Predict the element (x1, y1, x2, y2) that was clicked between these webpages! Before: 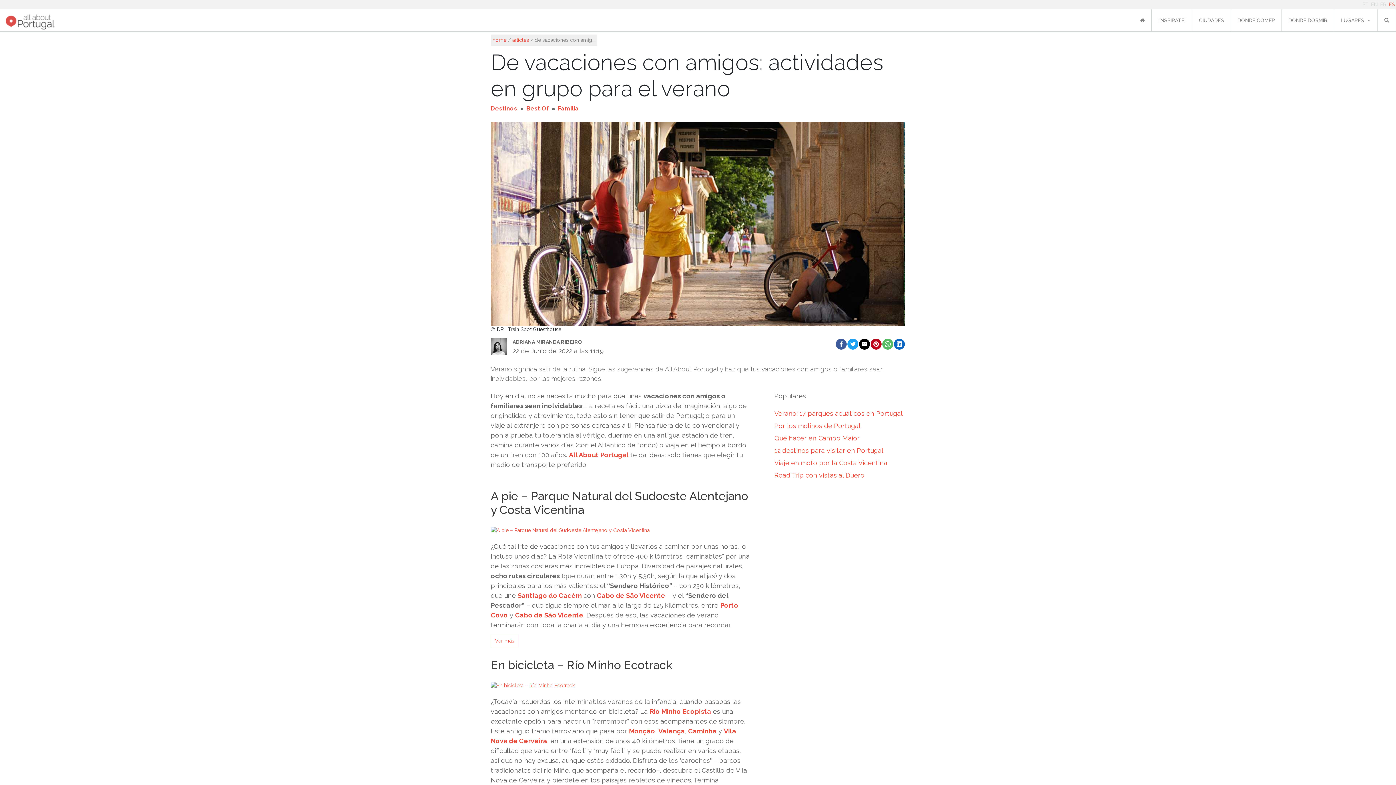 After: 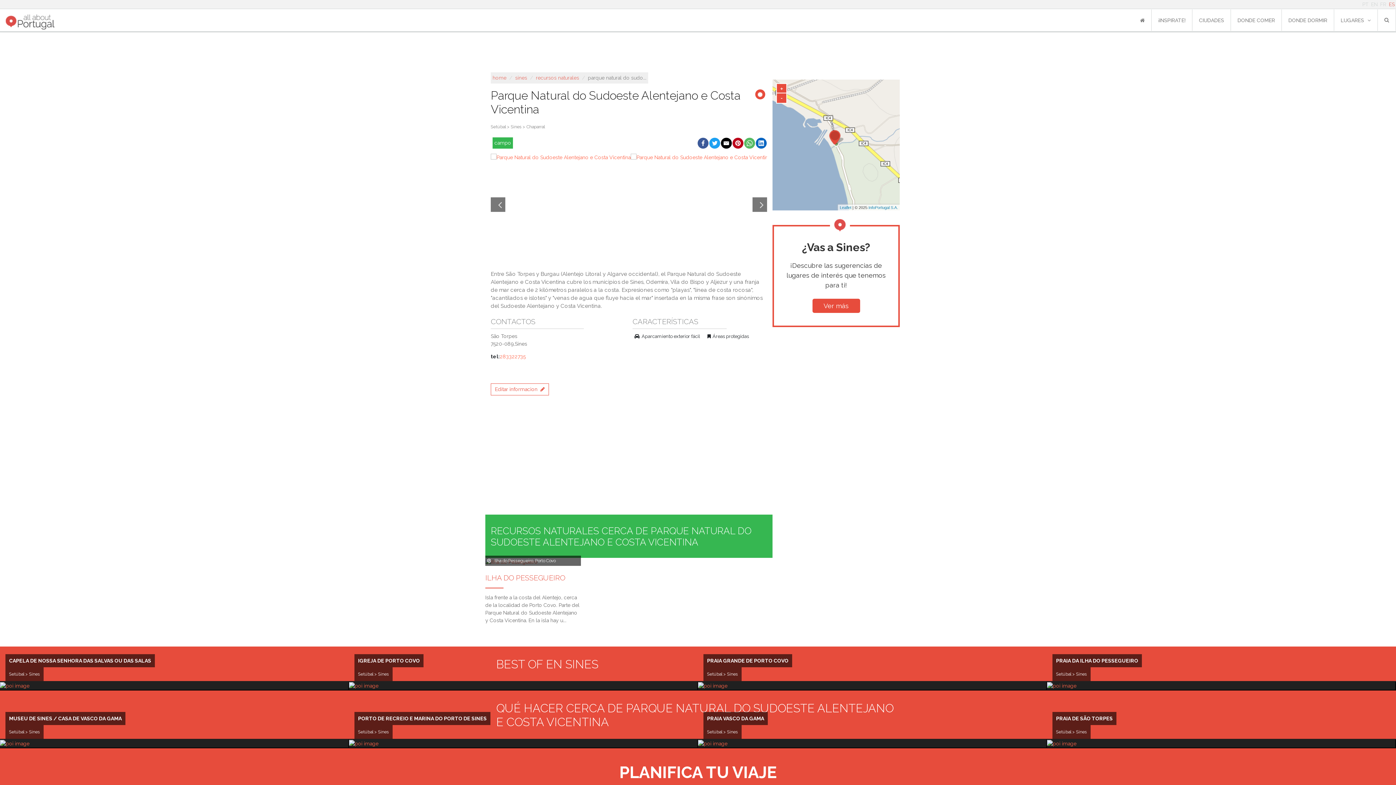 Action: label: A pie – Parque Natural del Sudoeste Alentejano y Costa Vicentina bbox: (490, 489, 750, 517)